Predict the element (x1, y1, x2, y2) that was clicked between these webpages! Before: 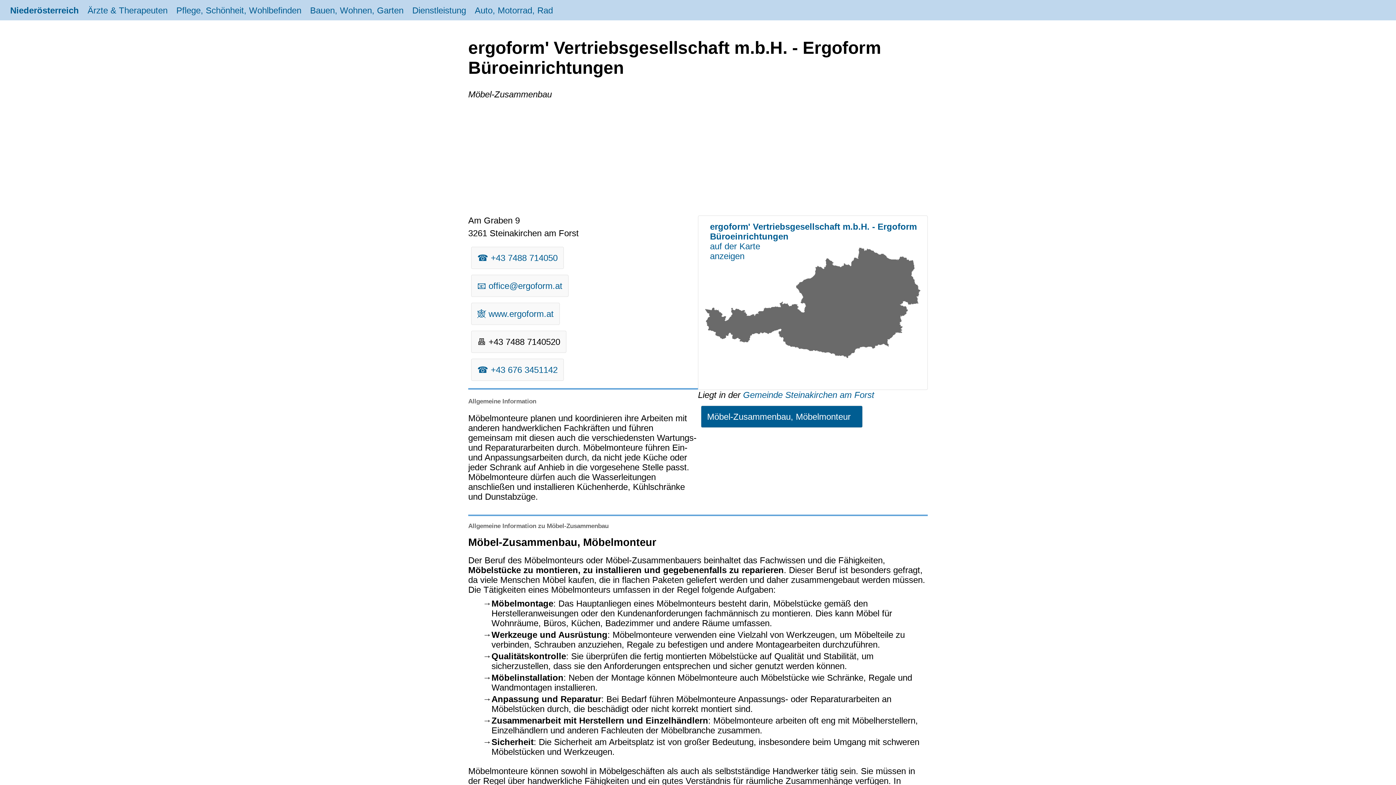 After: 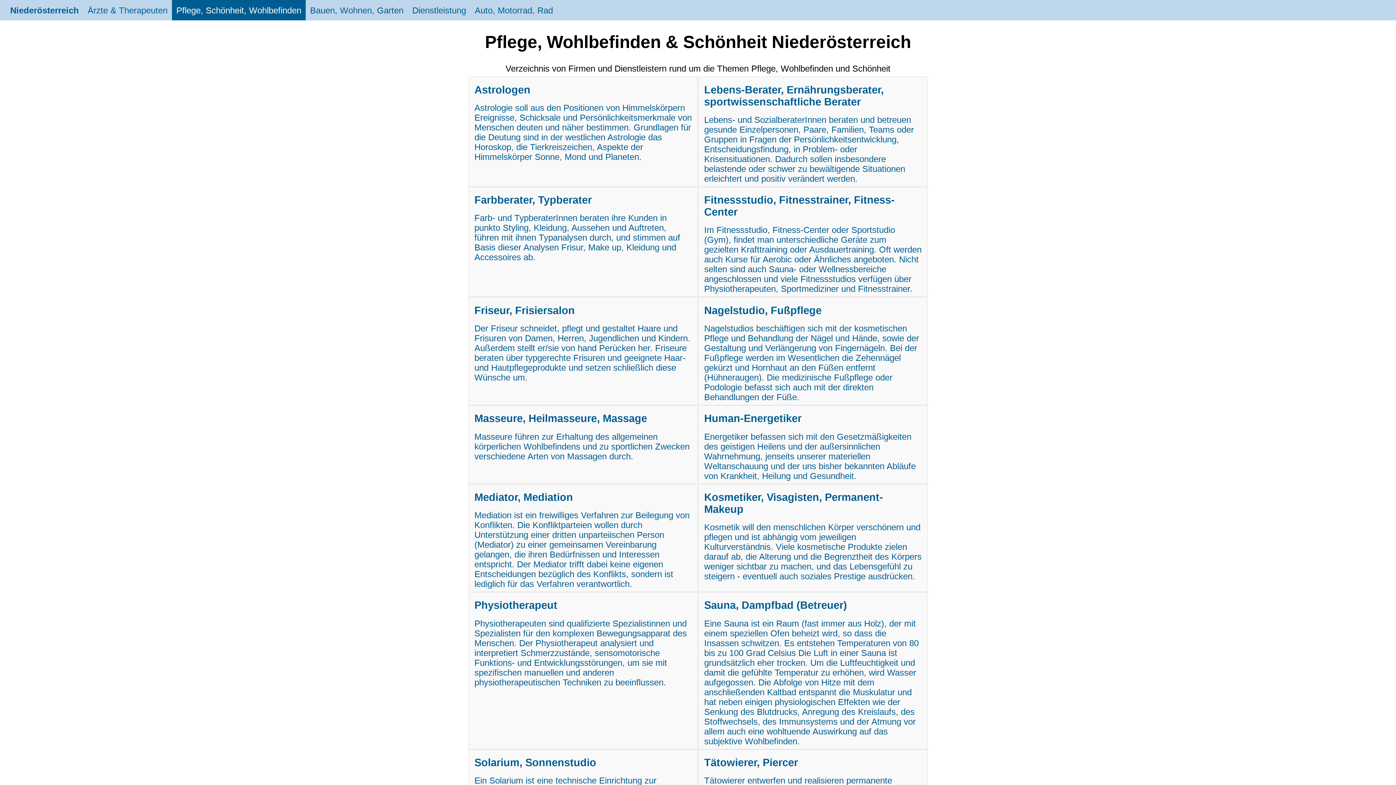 Action: bbox: (172, 0, 305, 20) label: Pflege, Schönheit, Wohlbefinden